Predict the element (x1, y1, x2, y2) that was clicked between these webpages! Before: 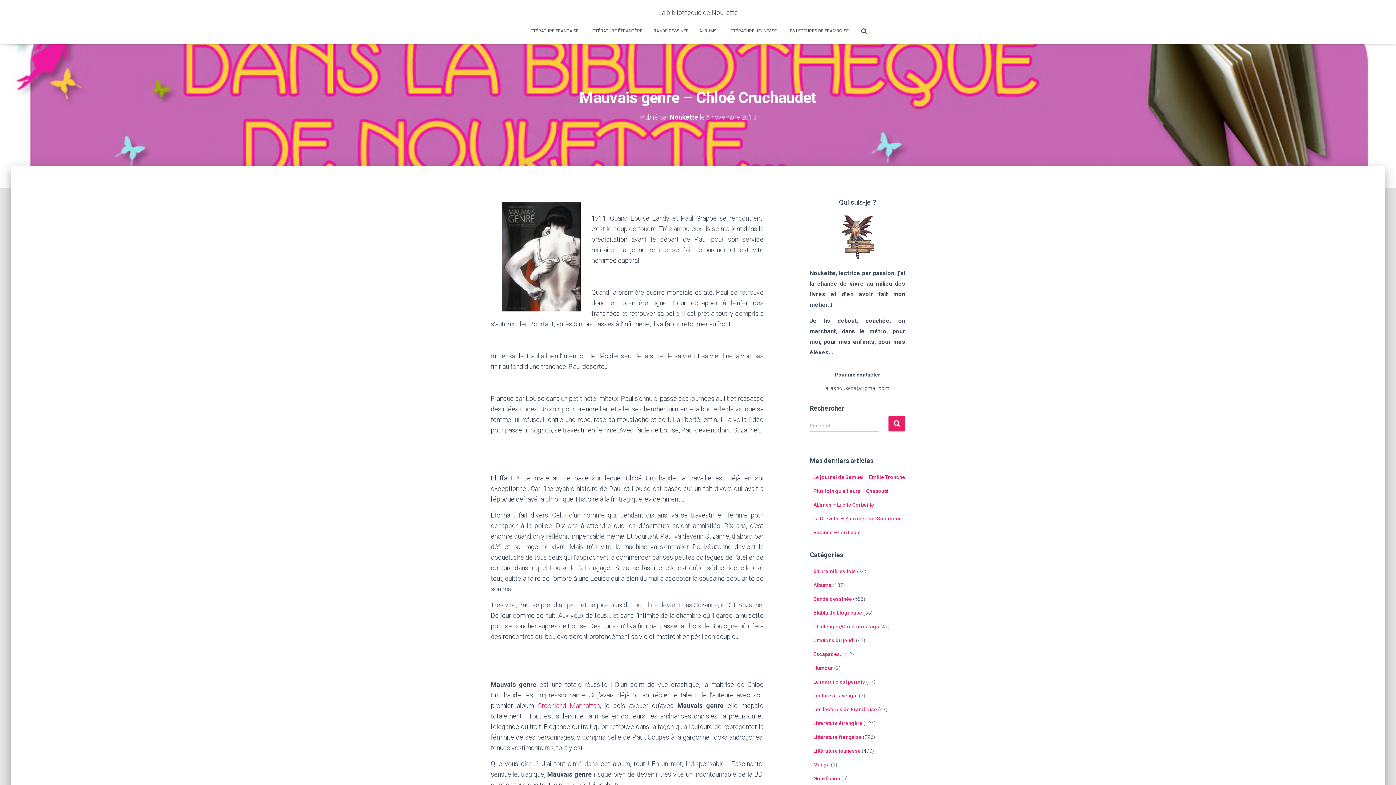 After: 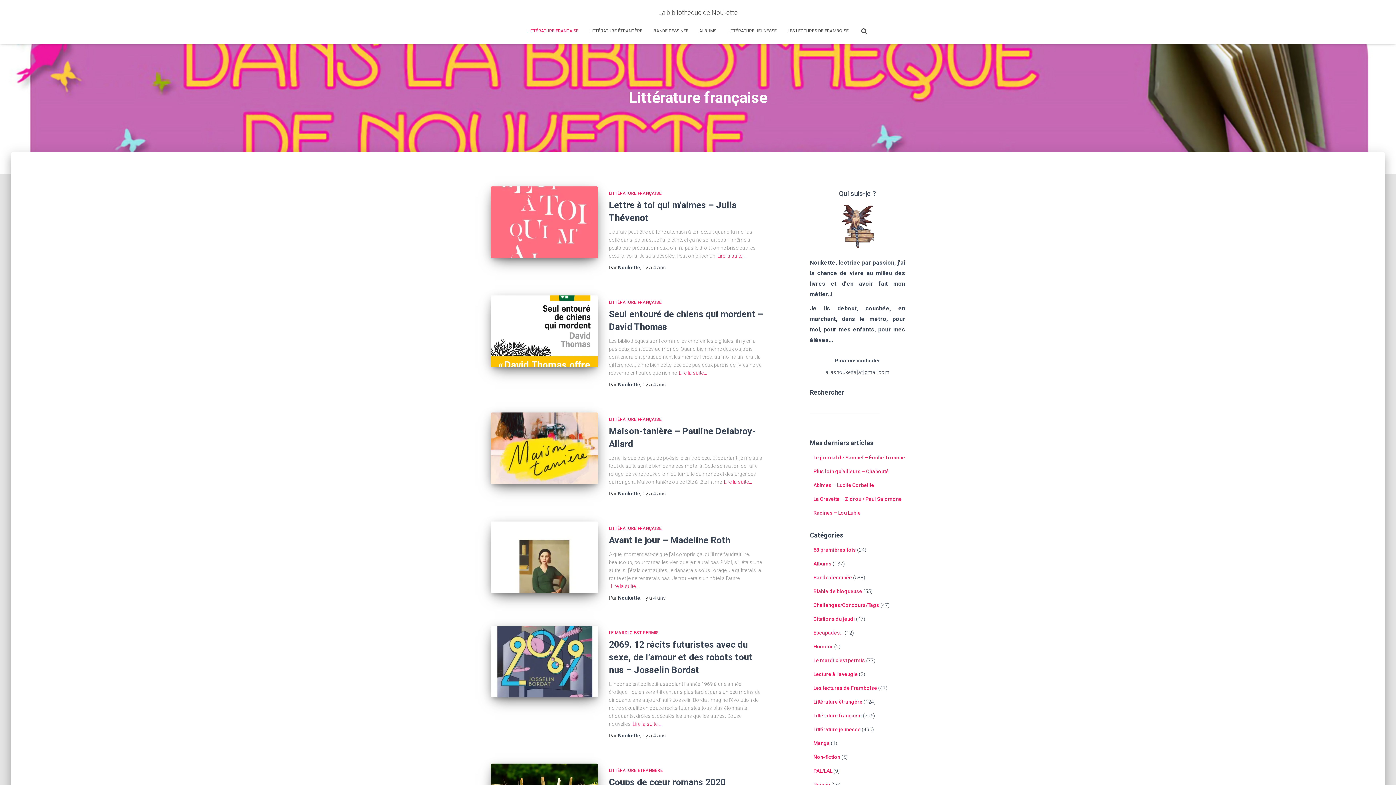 Action: label: LITTÉRATURE FRANÇAISE bbox: (522, 21, 584, 40)